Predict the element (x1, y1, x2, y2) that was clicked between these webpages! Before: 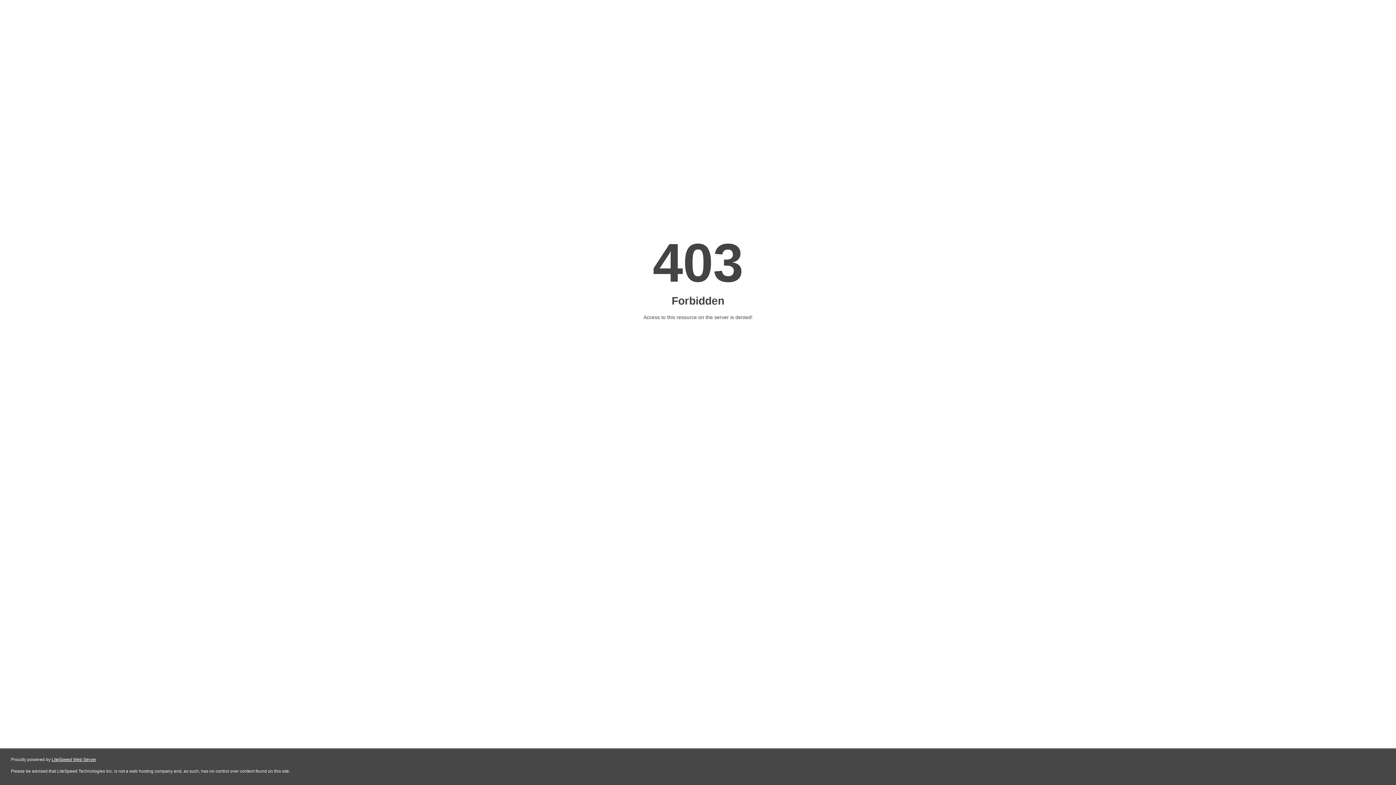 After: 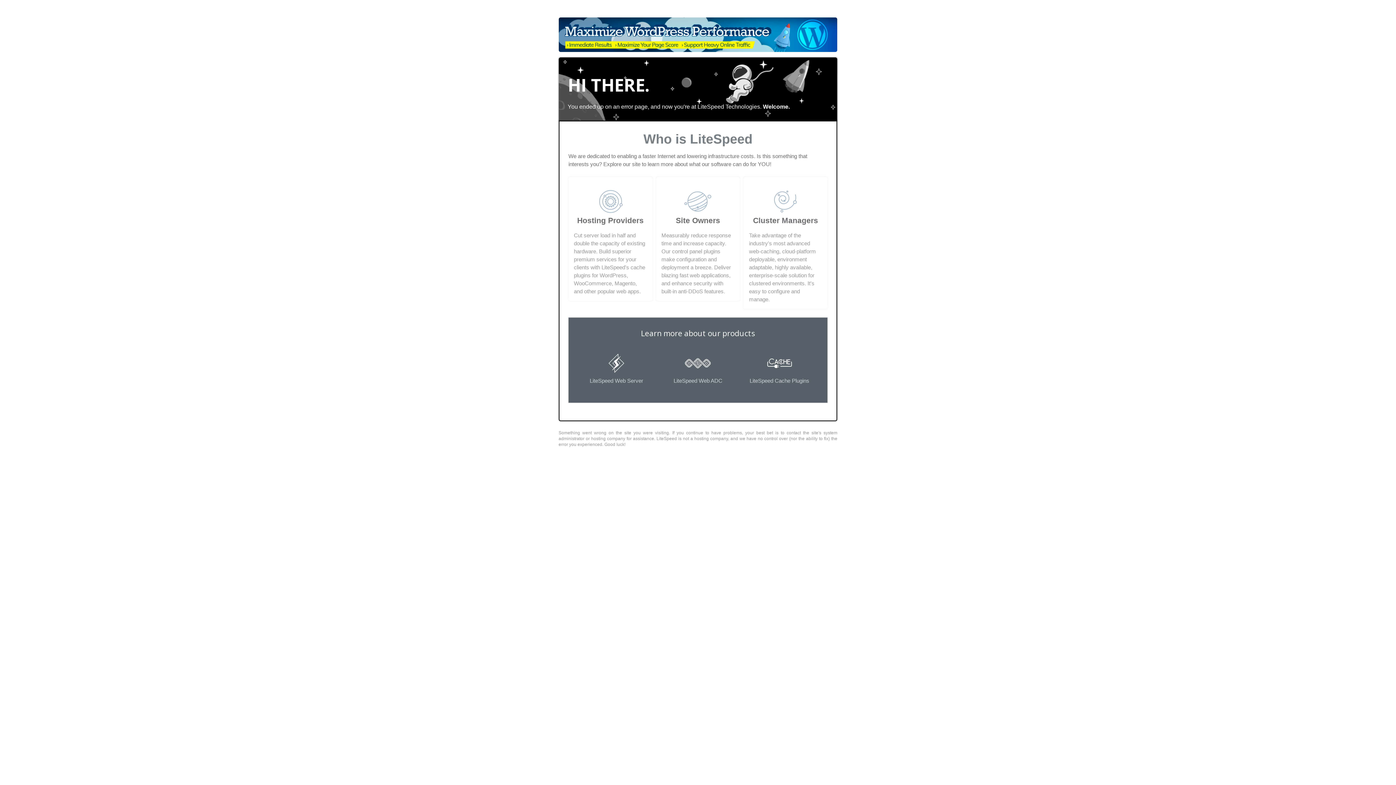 Action: bbox: (51, 757, 96, 762) label: LiteSpeed Web Server